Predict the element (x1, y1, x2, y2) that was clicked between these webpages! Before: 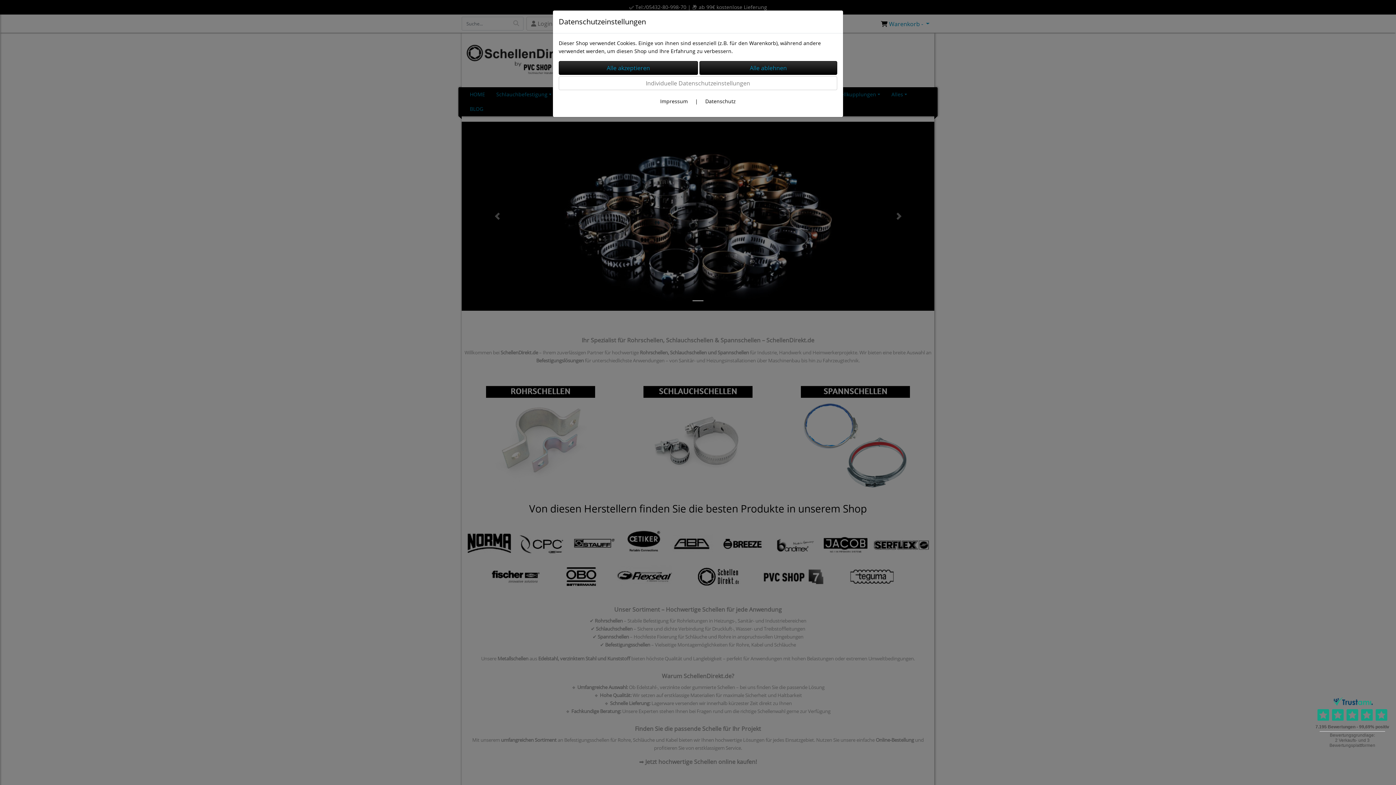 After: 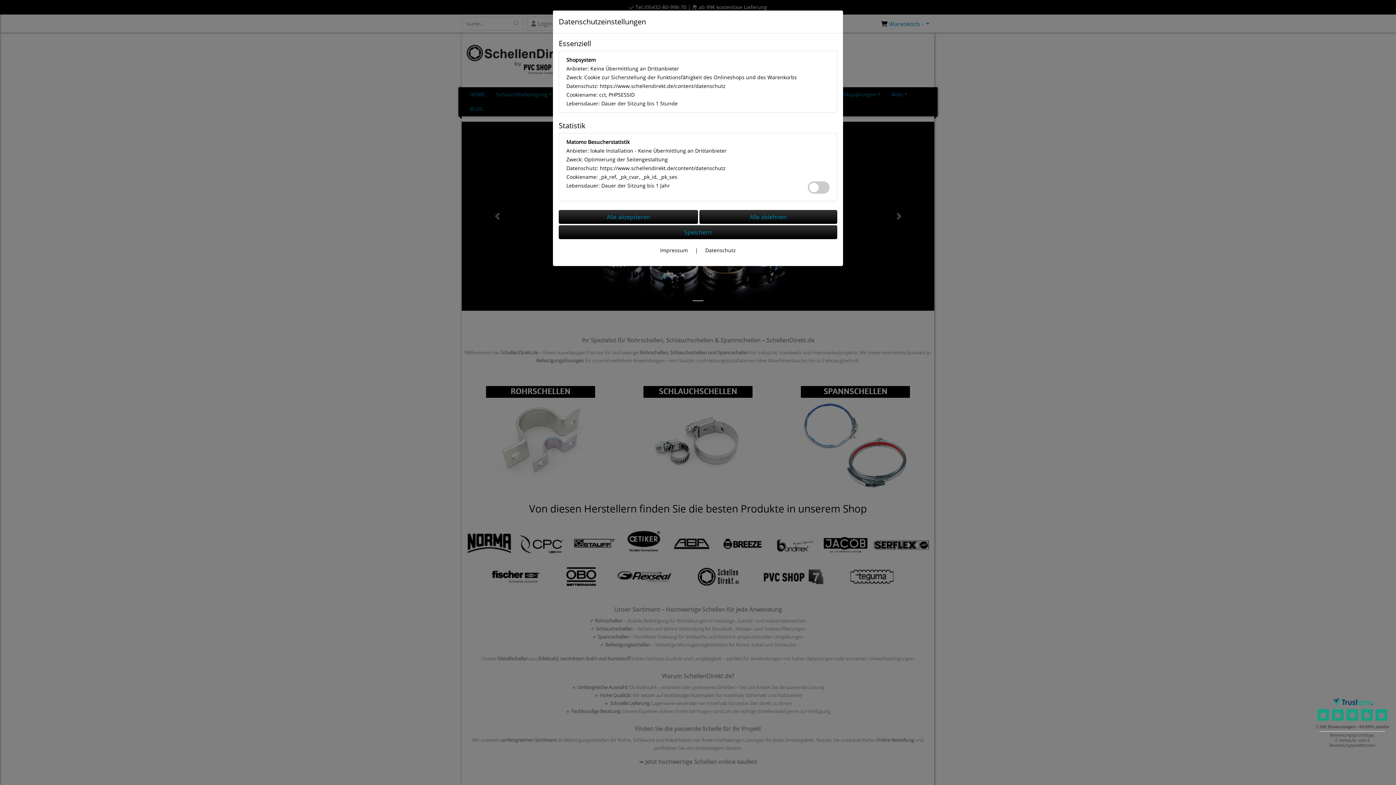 Action: label: Individuelle Datenschutzeinstellungen bbox: (558, 76, 837, 90)